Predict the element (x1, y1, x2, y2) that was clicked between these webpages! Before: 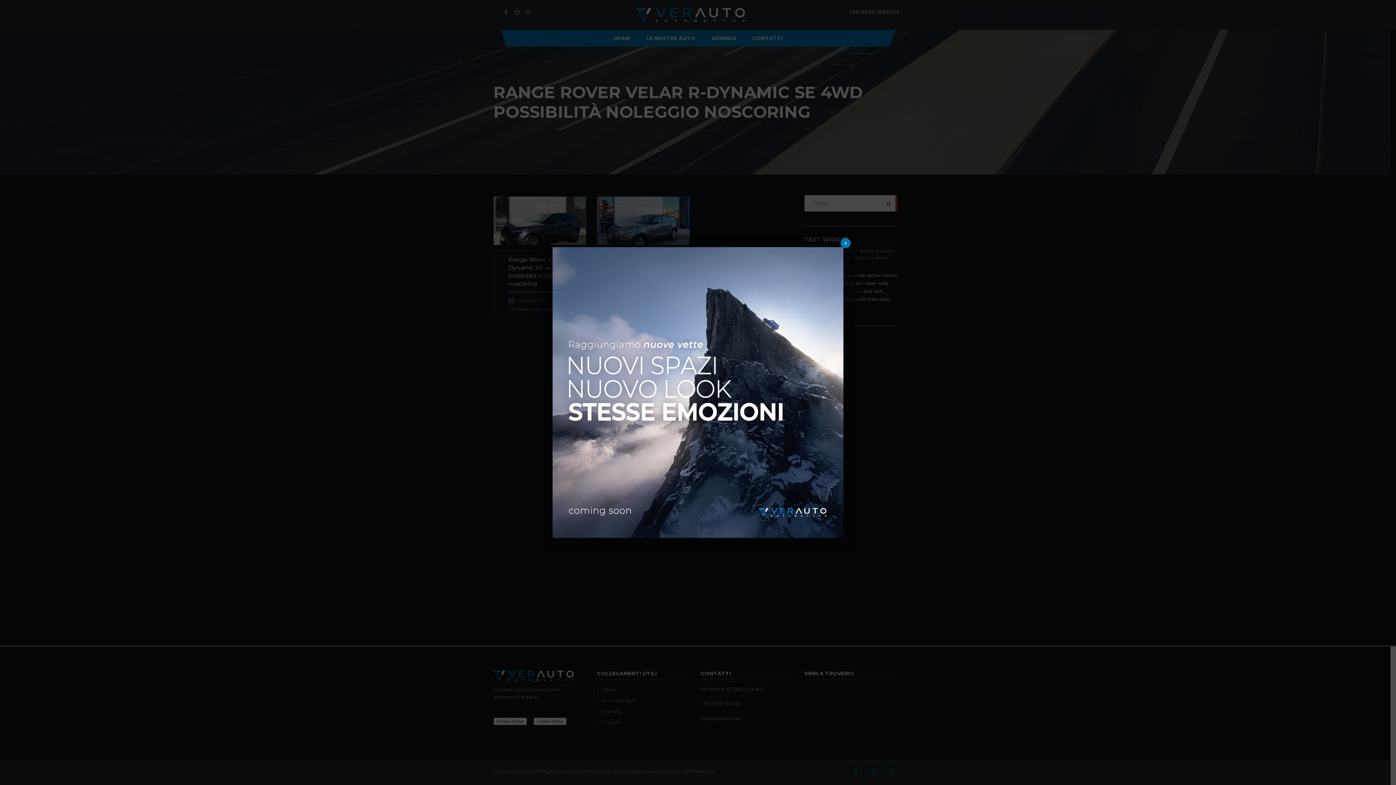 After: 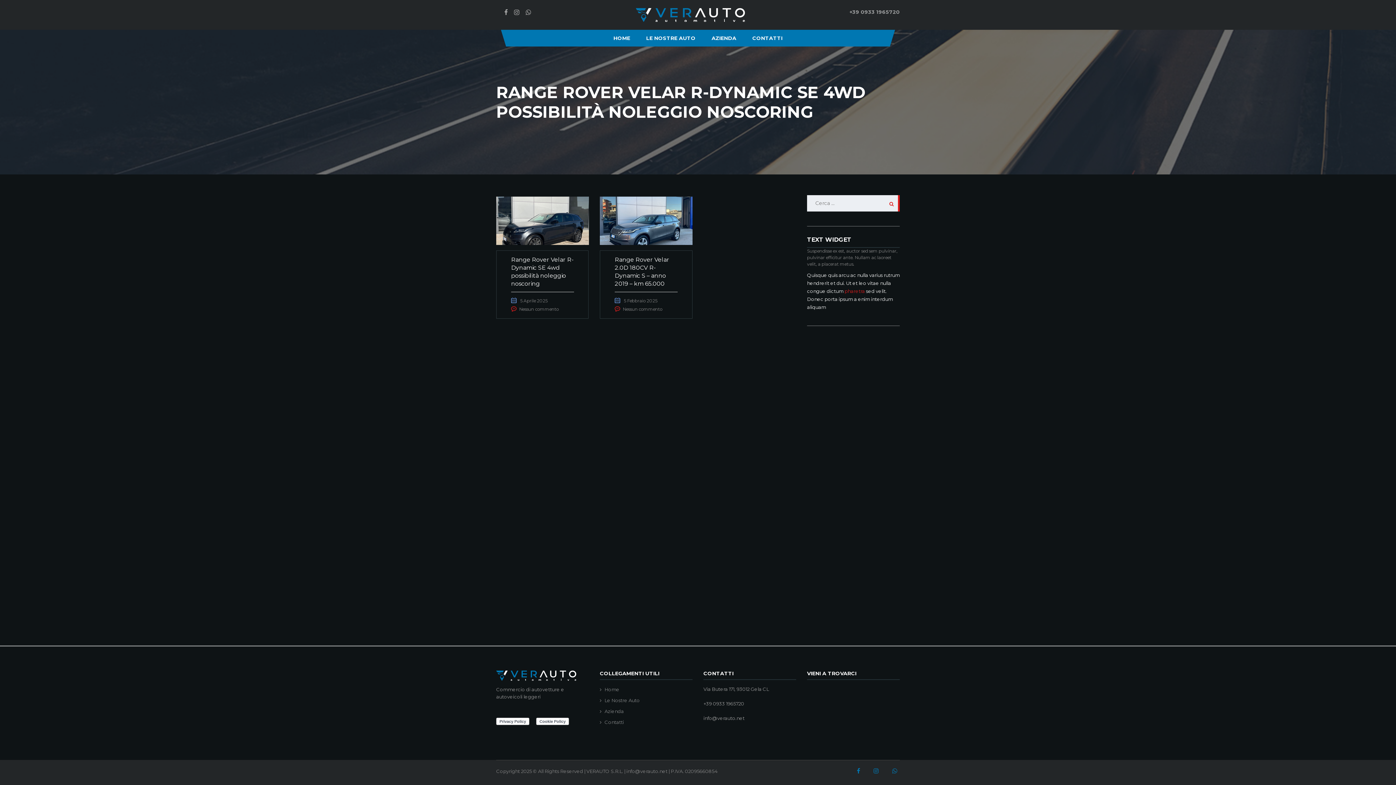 Action: label: Chiudi bbox: (840, 238, 850, 248)